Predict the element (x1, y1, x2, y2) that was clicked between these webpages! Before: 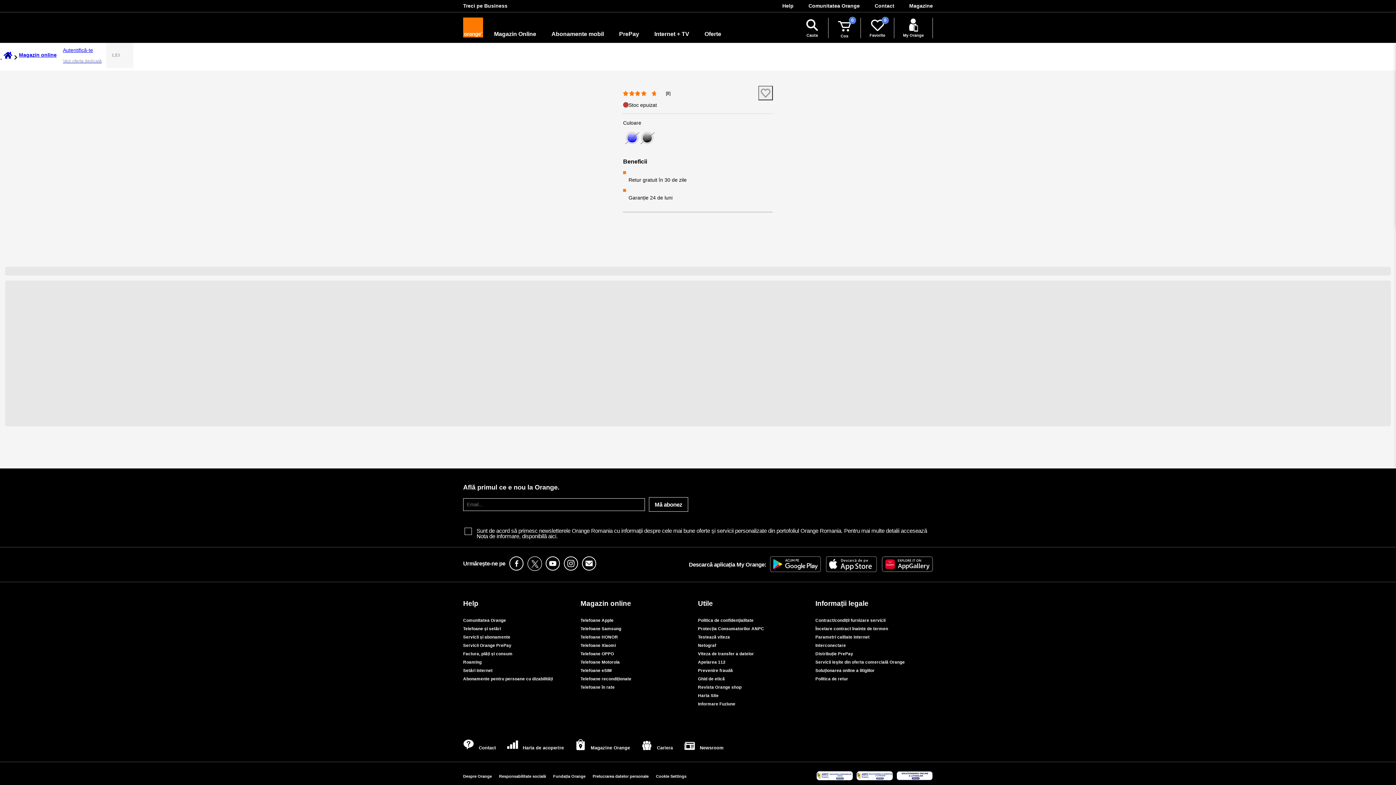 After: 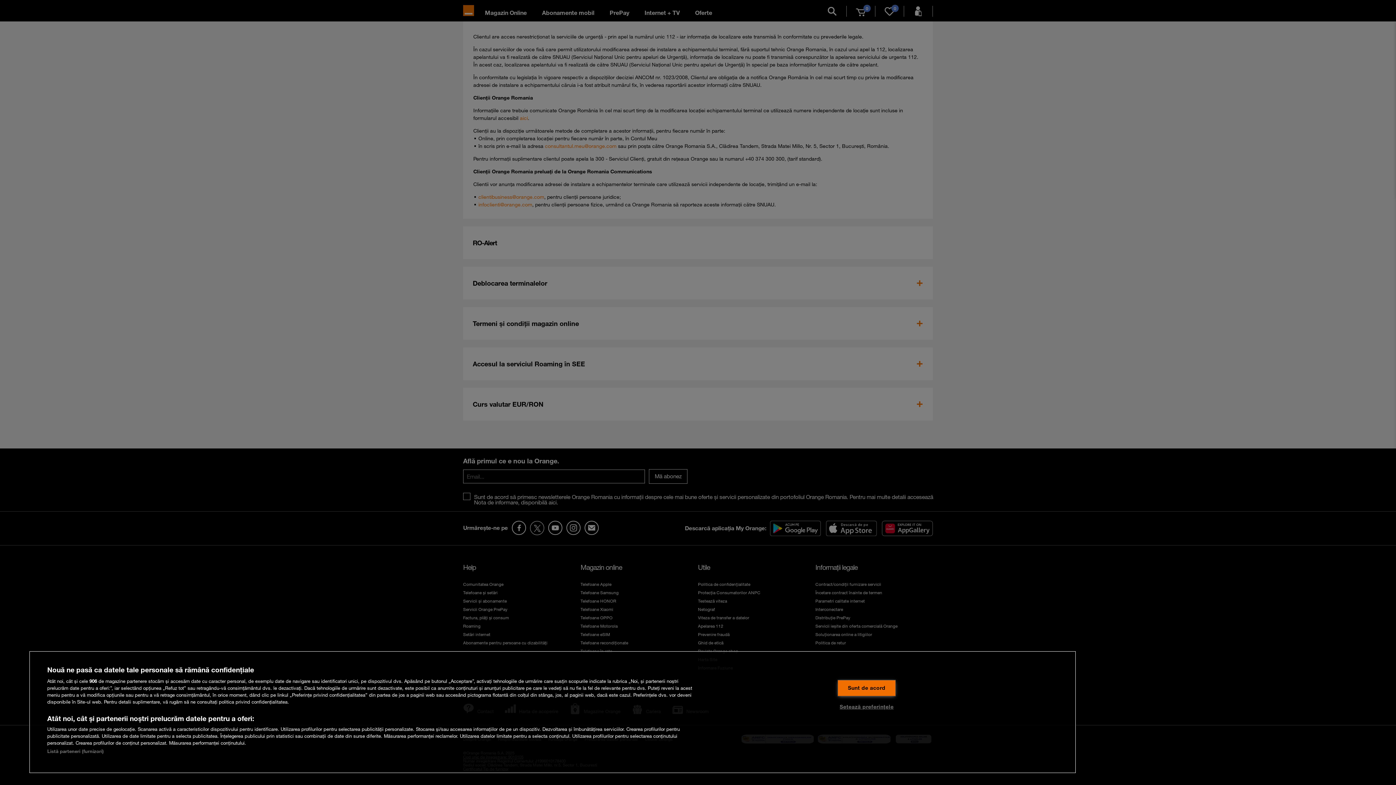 Action: label: Apelarea 112 bbox: (698, 660, 725, 664)